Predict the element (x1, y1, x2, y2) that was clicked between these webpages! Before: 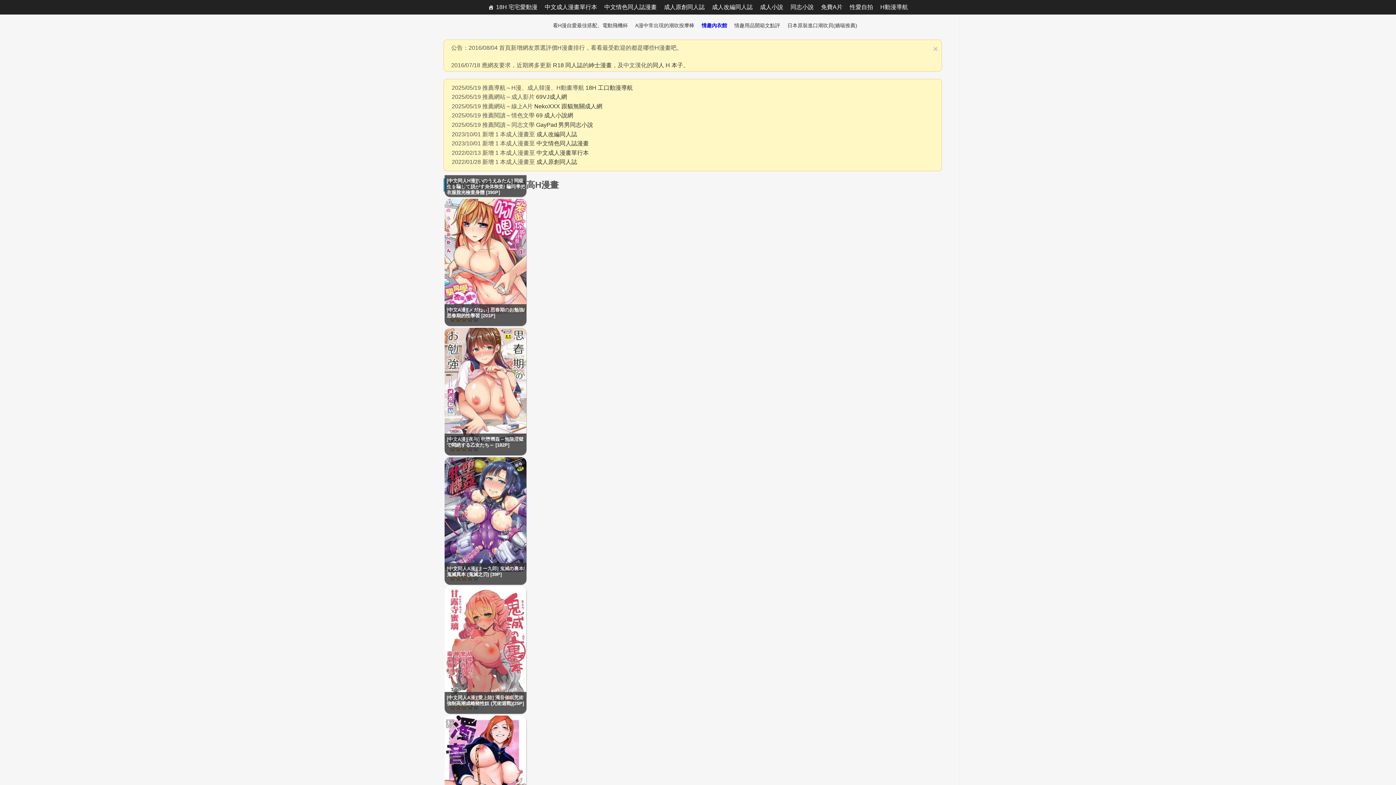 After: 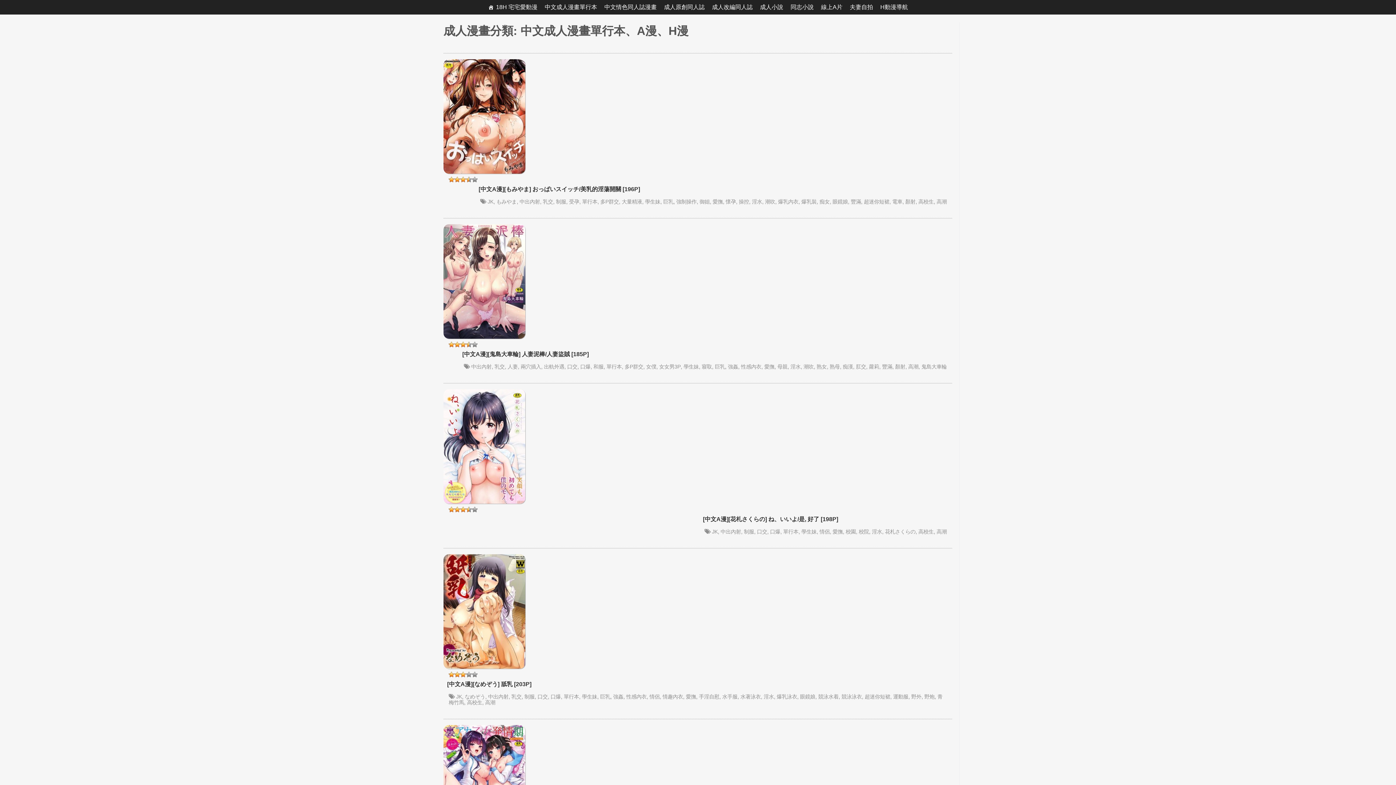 Action: label: 紳士漫畫 bbox: (588, 62, 612, 68)